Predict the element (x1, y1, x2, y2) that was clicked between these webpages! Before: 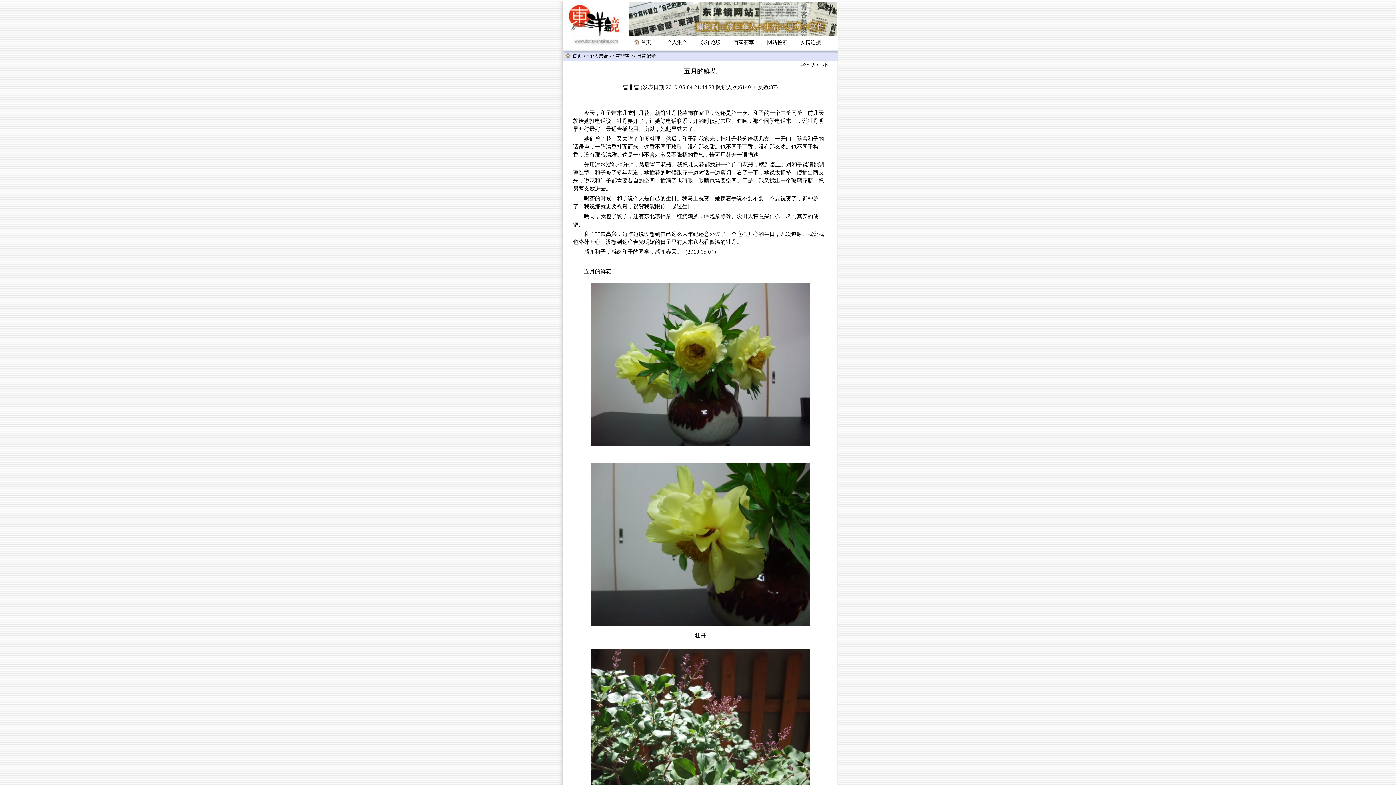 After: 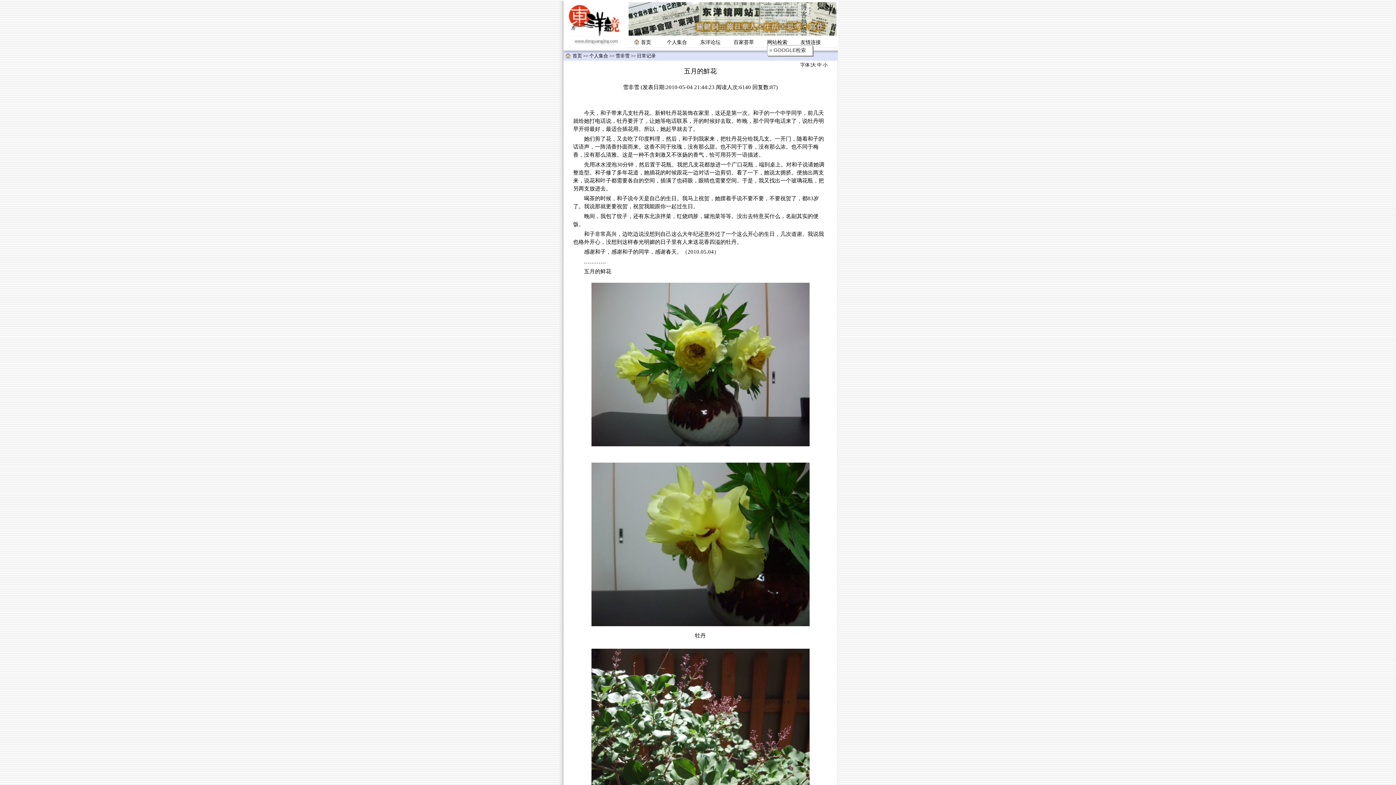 Action: label: 网站检索 bbox: (767, 39, 787, 45)